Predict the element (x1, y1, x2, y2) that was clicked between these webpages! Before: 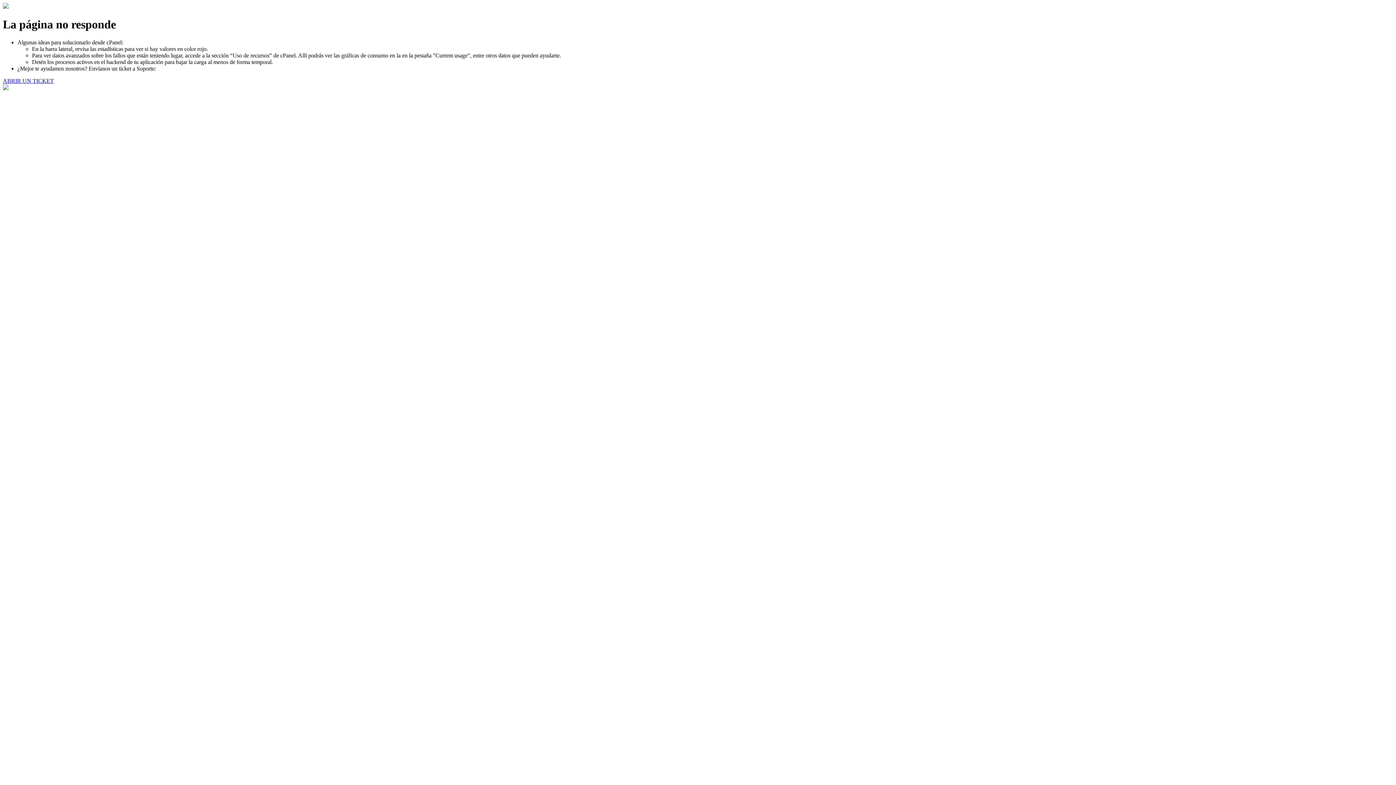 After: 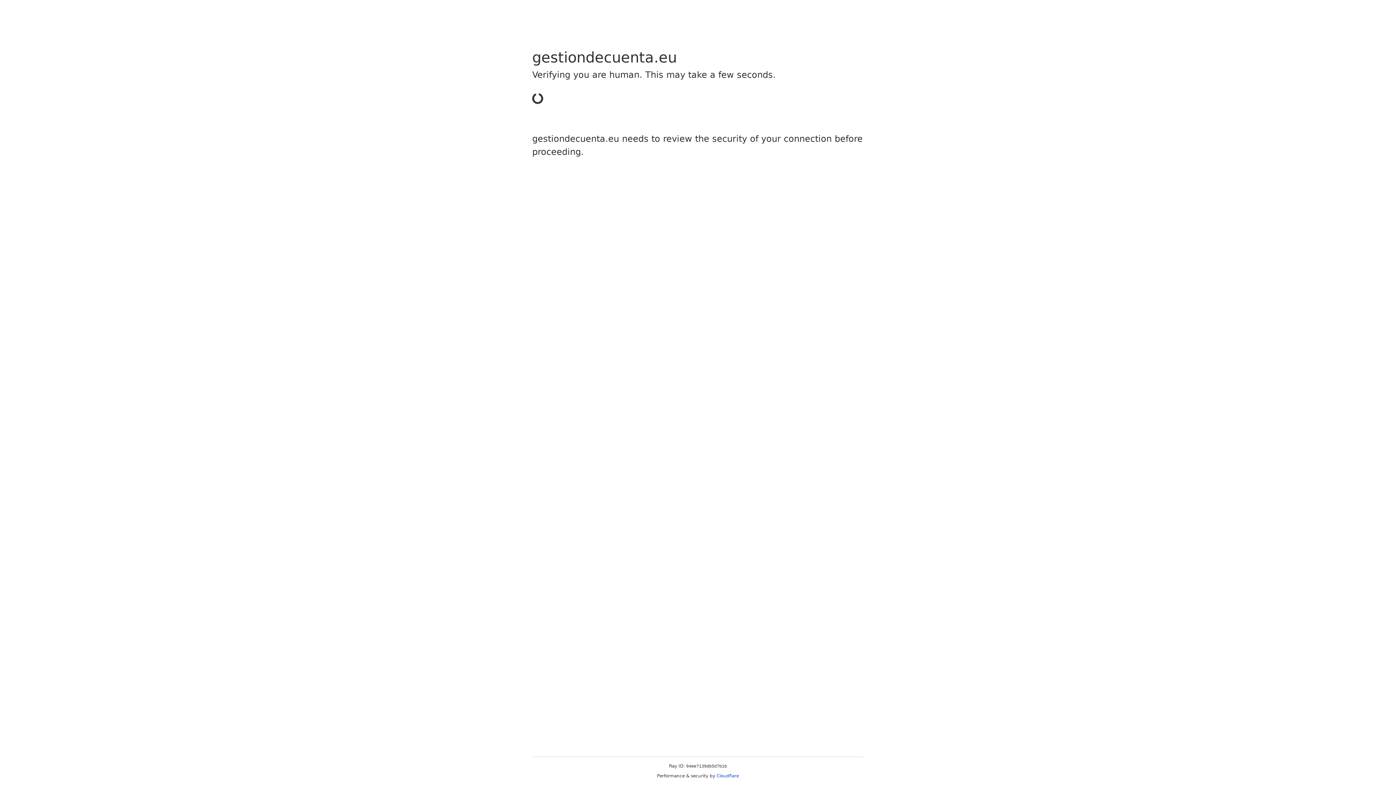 Action: label: ABRIR UN TICKET bbox: (2, 77, 53, 83)